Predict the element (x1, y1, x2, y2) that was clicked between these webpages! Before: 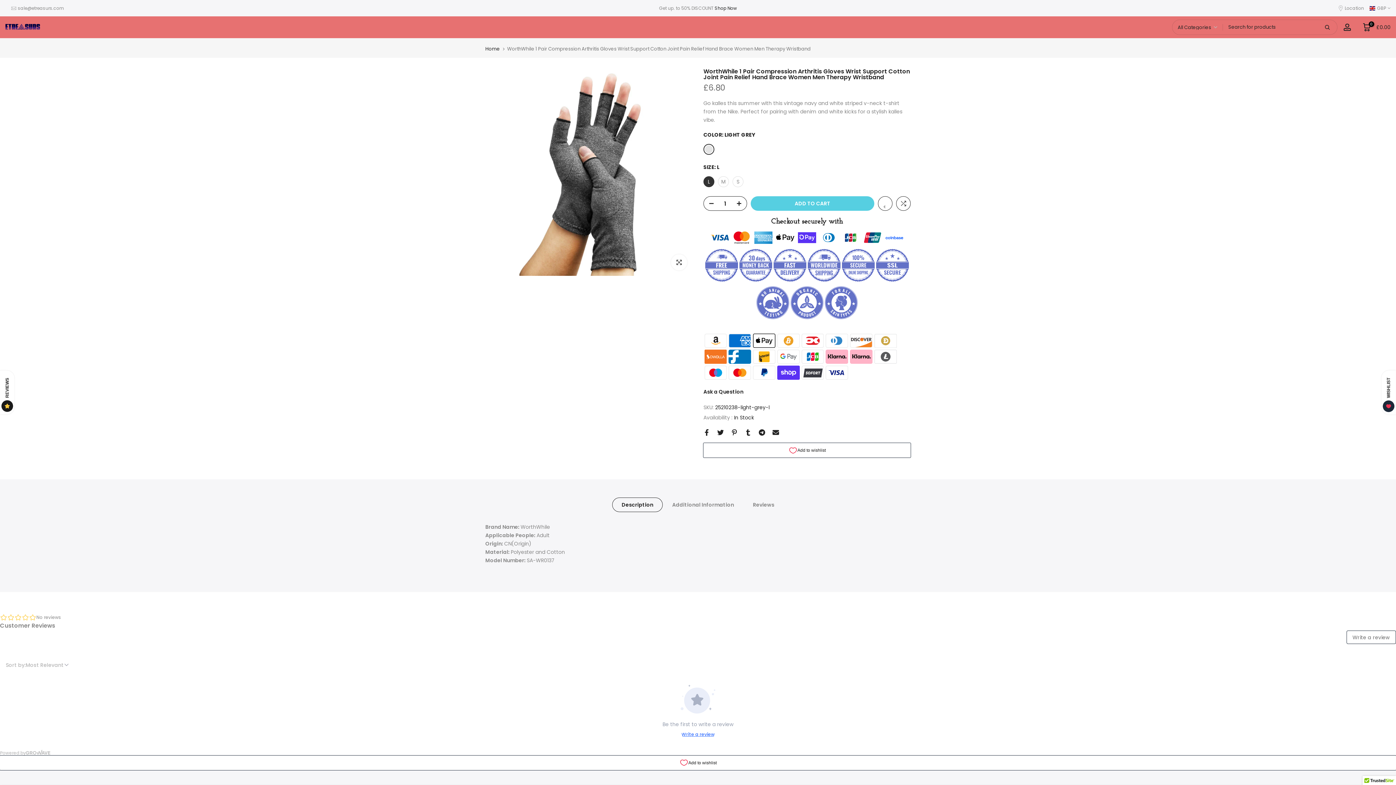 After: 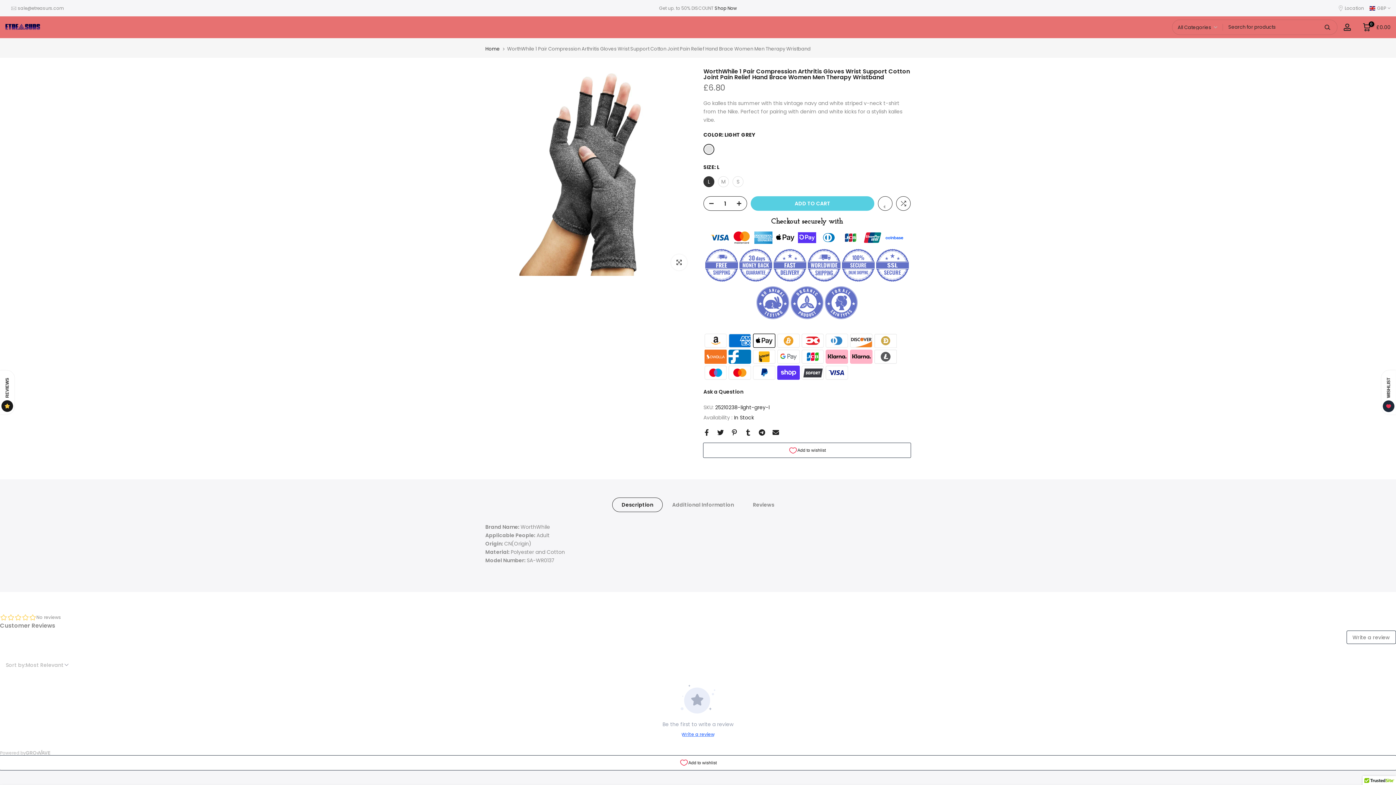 Action: bbox: (1318, 20, 1336, 34)